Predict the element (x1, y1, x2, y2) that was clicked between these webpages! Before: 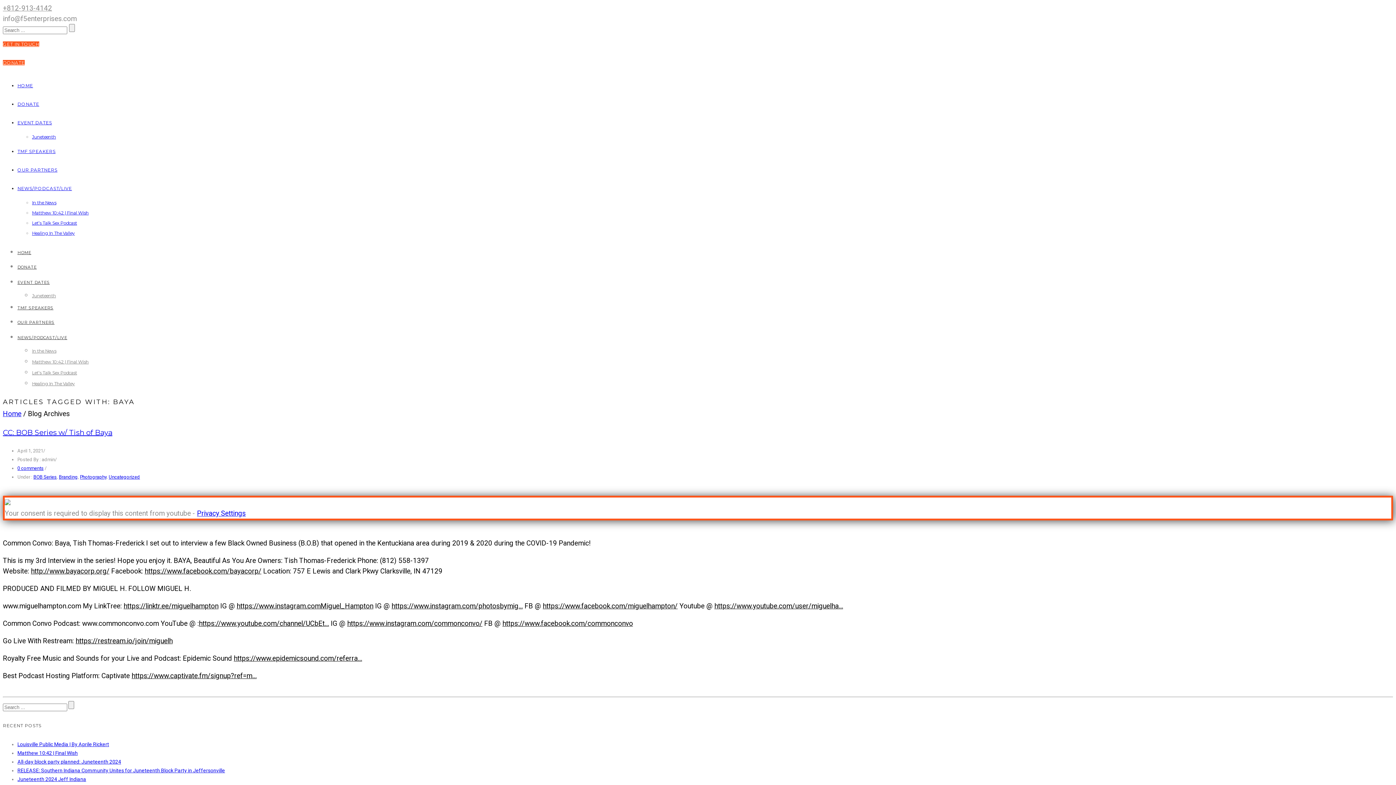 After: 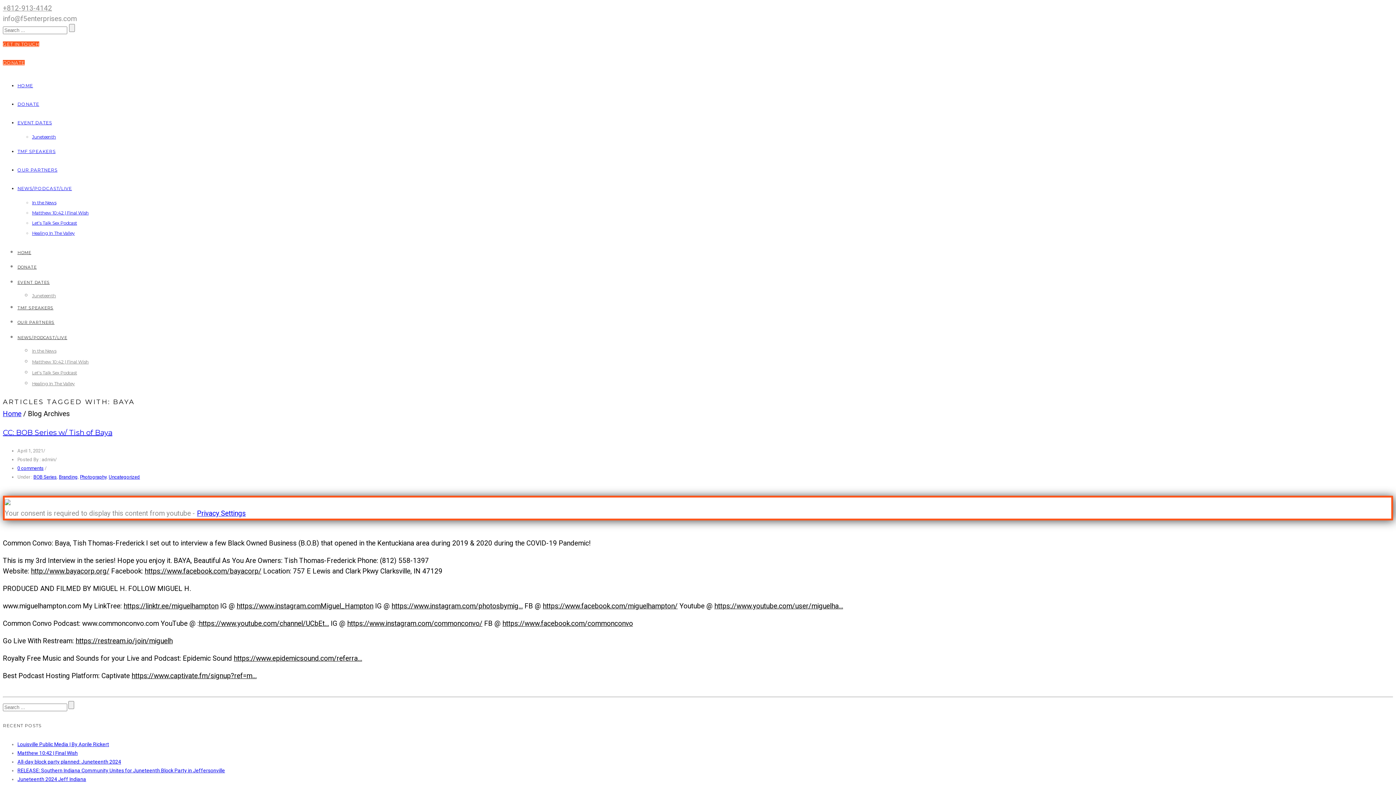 Action: bbox: (347, 619, 482, 627) label: https://www.instagram.com/commonconvo/